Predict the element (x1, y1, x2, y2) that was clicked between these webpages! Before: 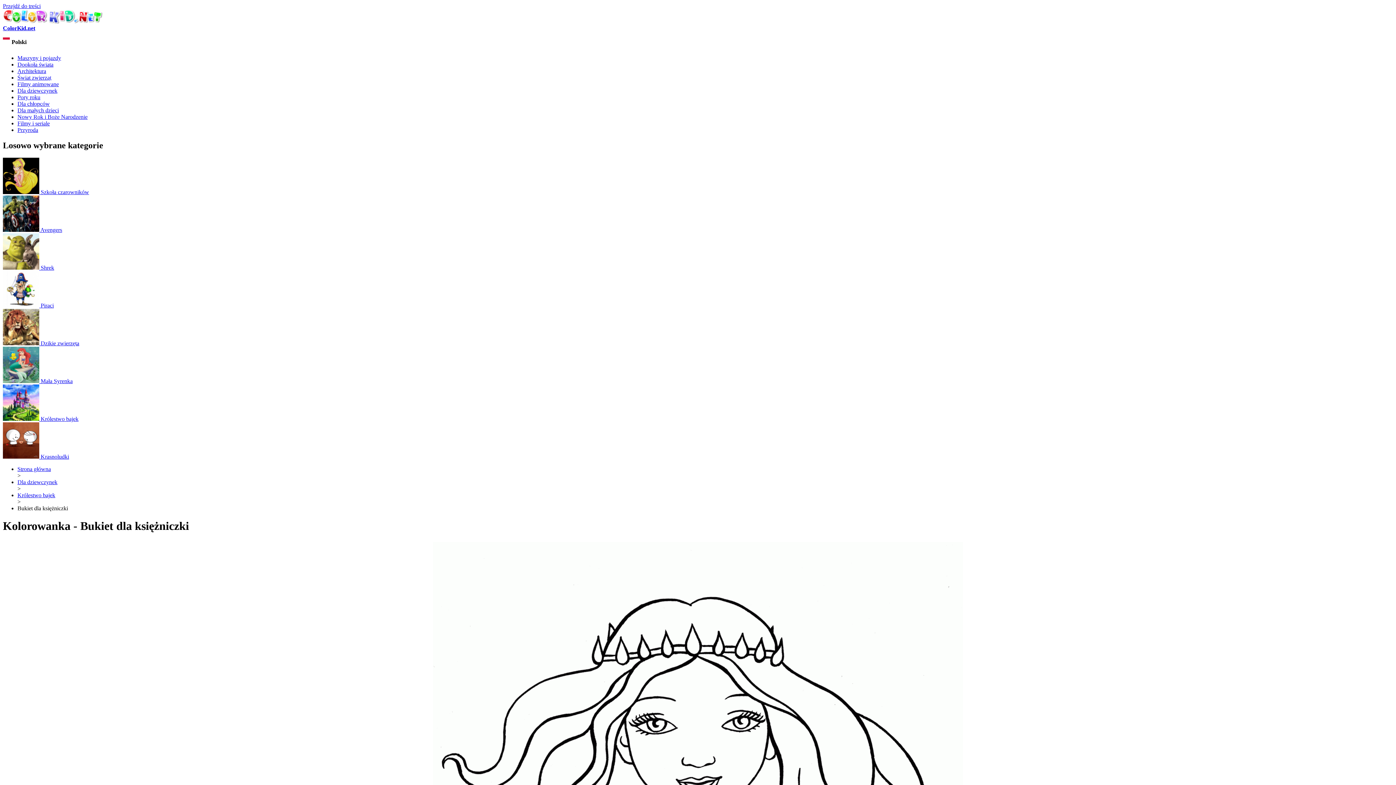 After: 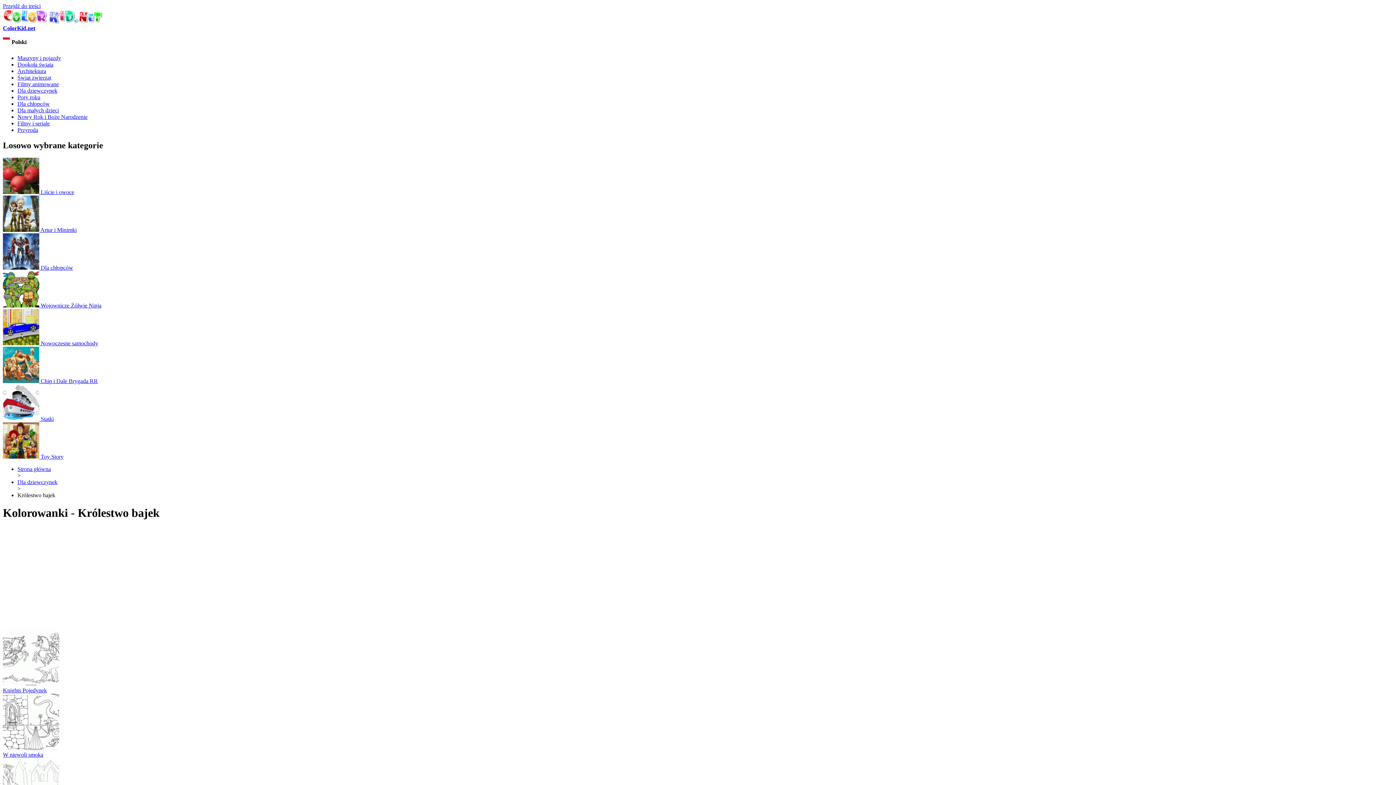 Action: bbox: (2, 415, 78, 422) label:  Królestwo bajek